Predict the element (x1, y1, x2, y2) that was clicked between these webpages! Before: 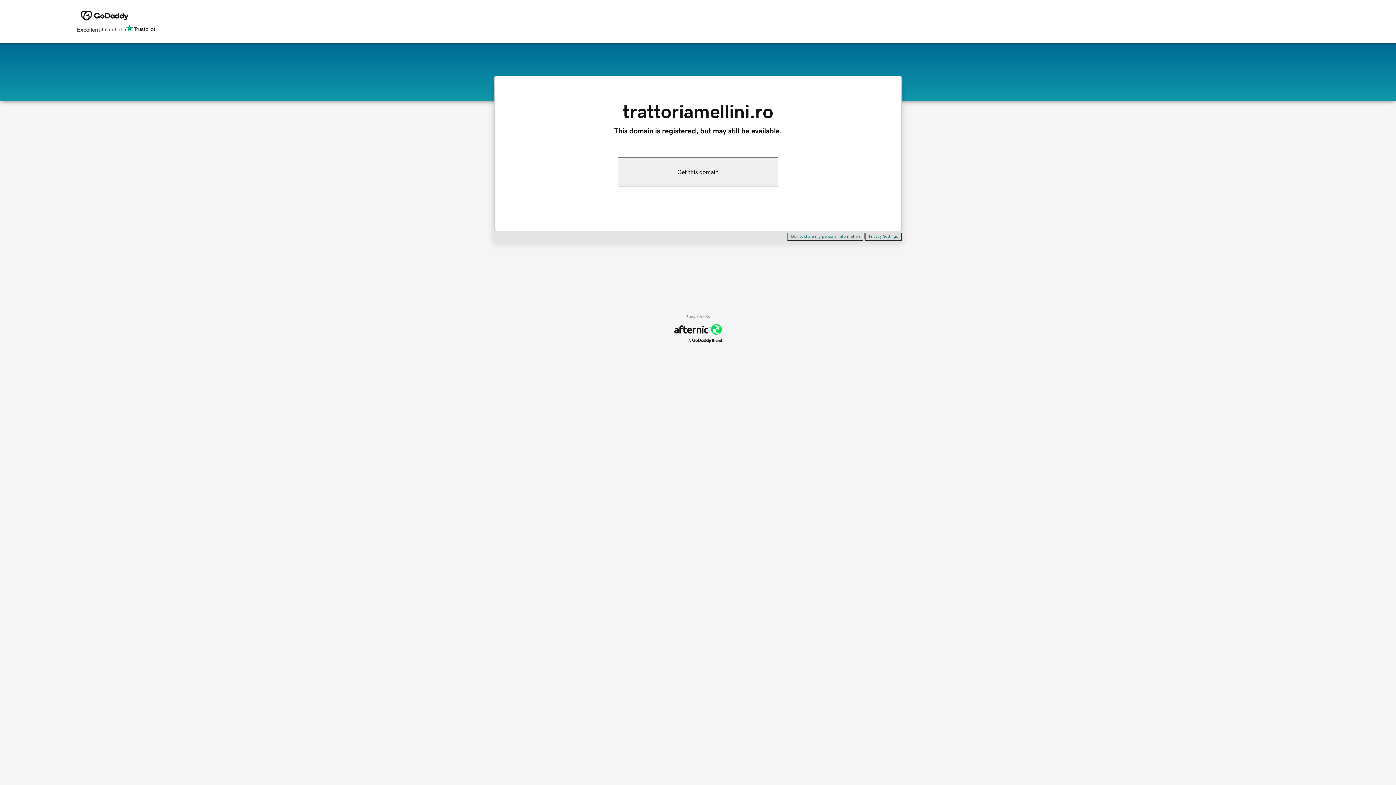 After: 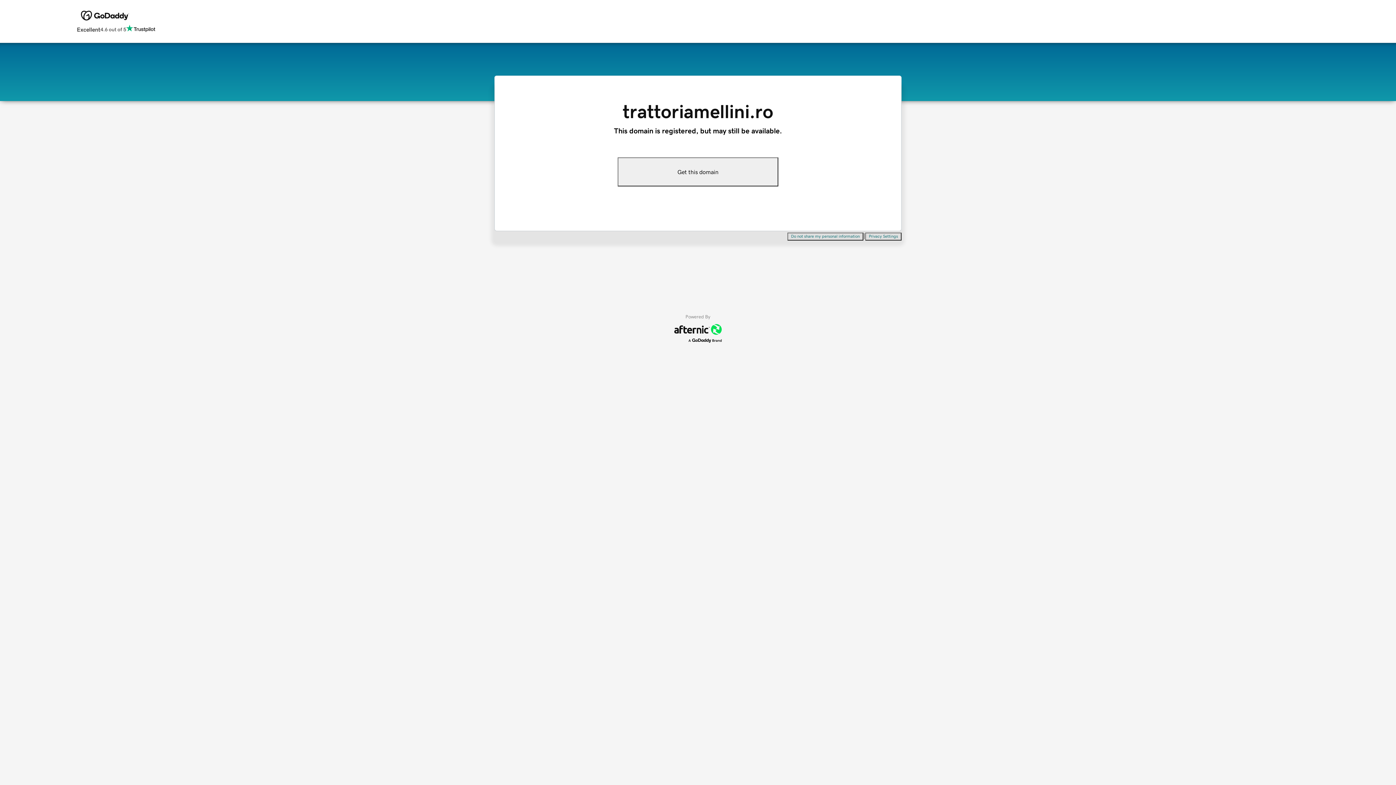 Action: label: Get this domain bbox: (617, 157, 778, 186)